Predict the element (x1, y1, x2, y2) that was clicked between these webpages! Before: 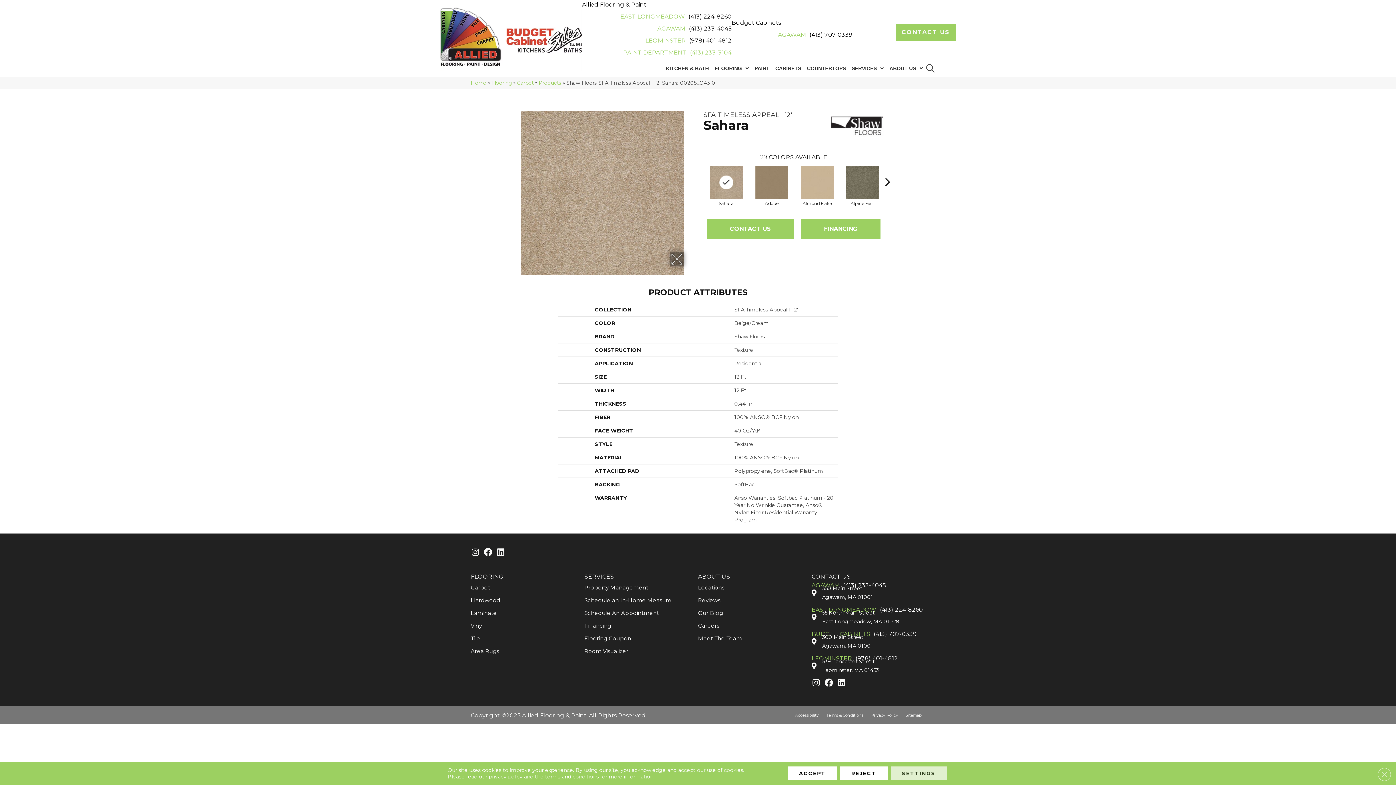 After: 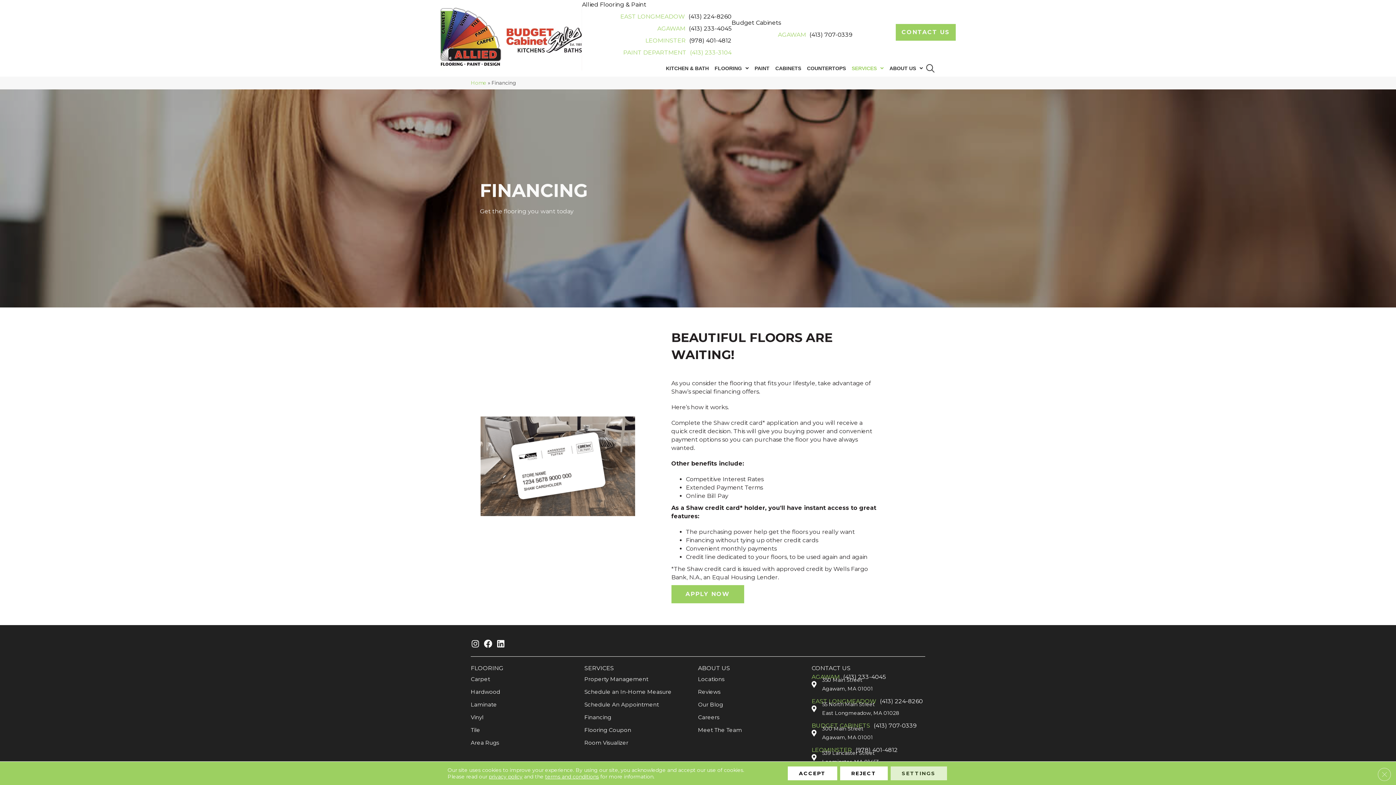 Action: bbox: (801, 218, 880, 239) label: FINANCING